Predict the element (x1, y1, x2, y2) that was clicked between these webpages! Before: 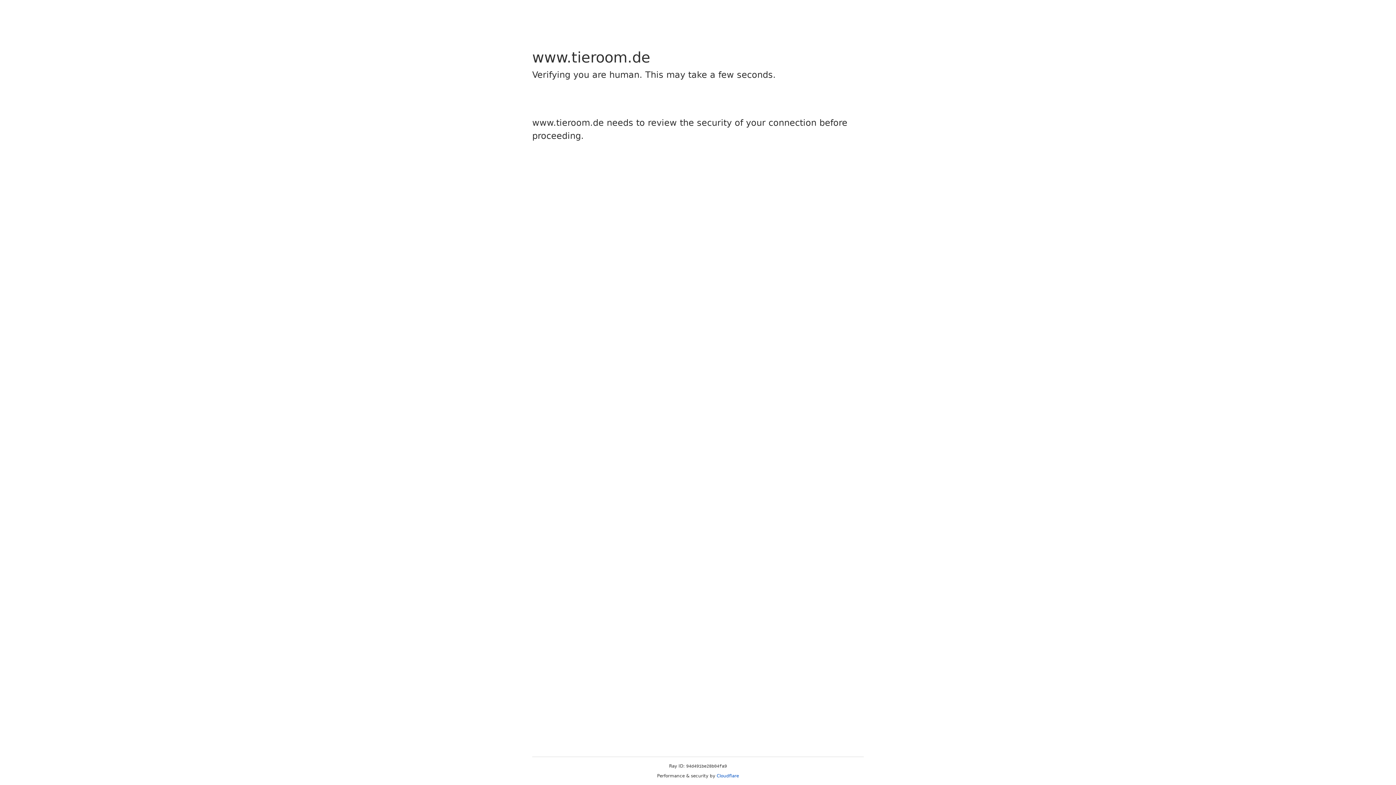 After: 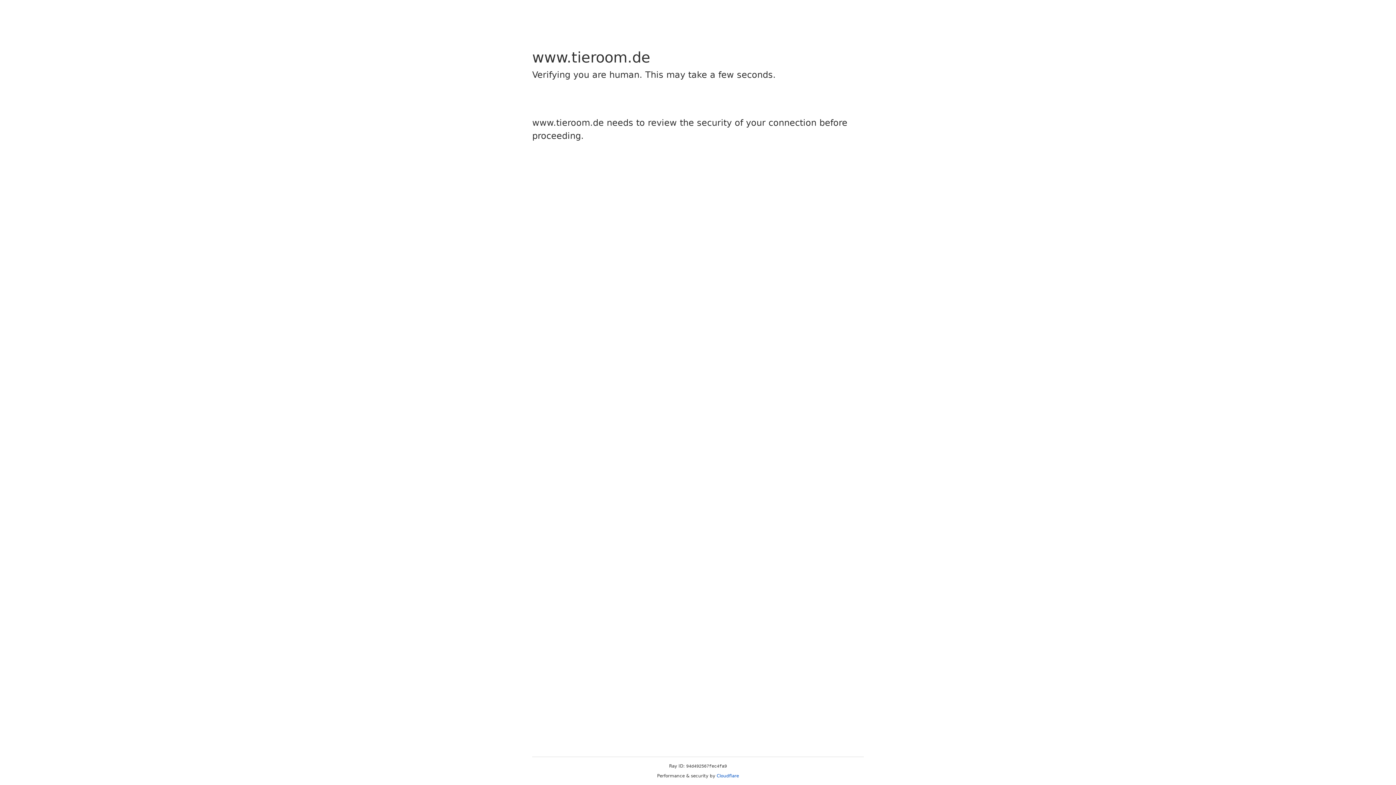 Action: bbox: (716, 773, 739, 778) label: Cloudflare